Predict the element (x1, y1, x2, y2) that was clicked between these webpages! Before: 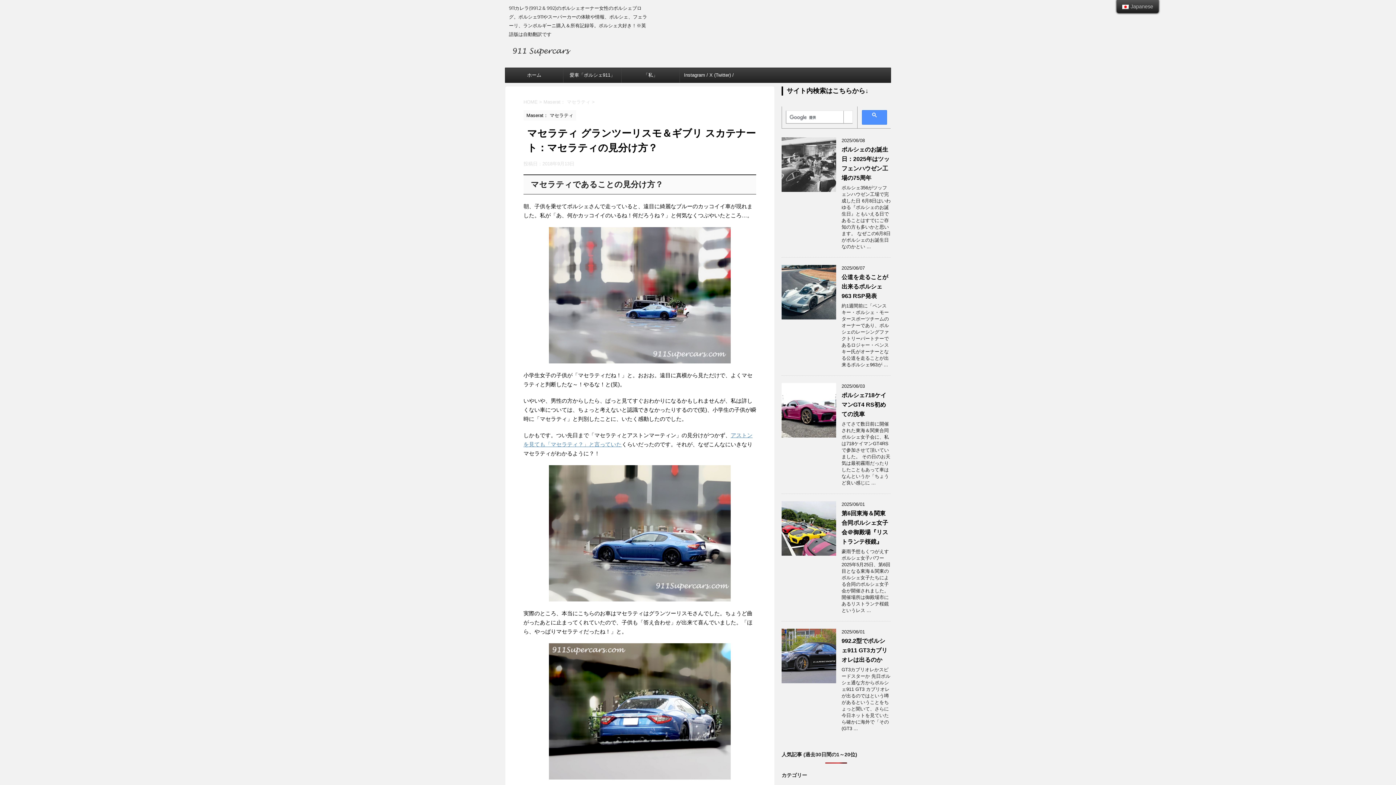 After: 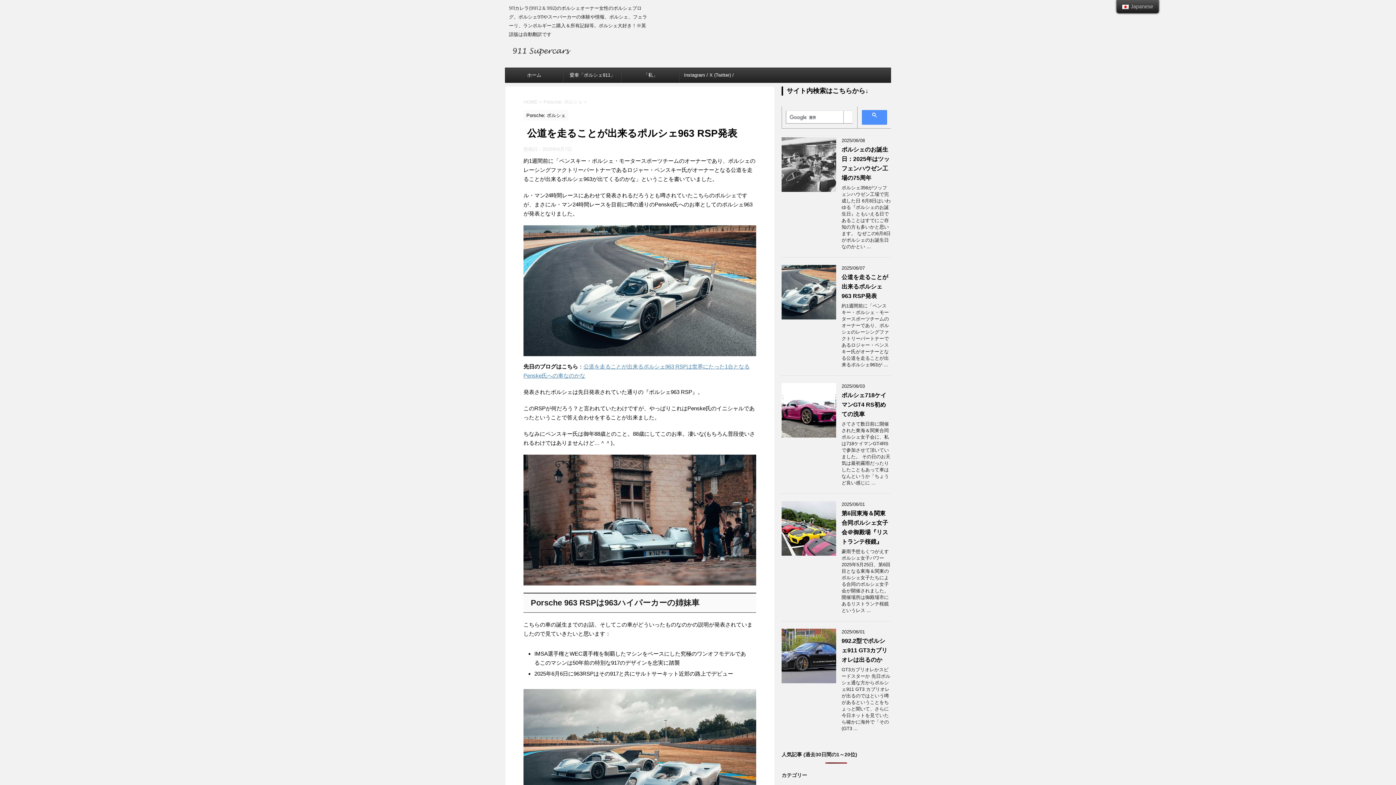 Action: bbox: (781, 313, 836, 319)